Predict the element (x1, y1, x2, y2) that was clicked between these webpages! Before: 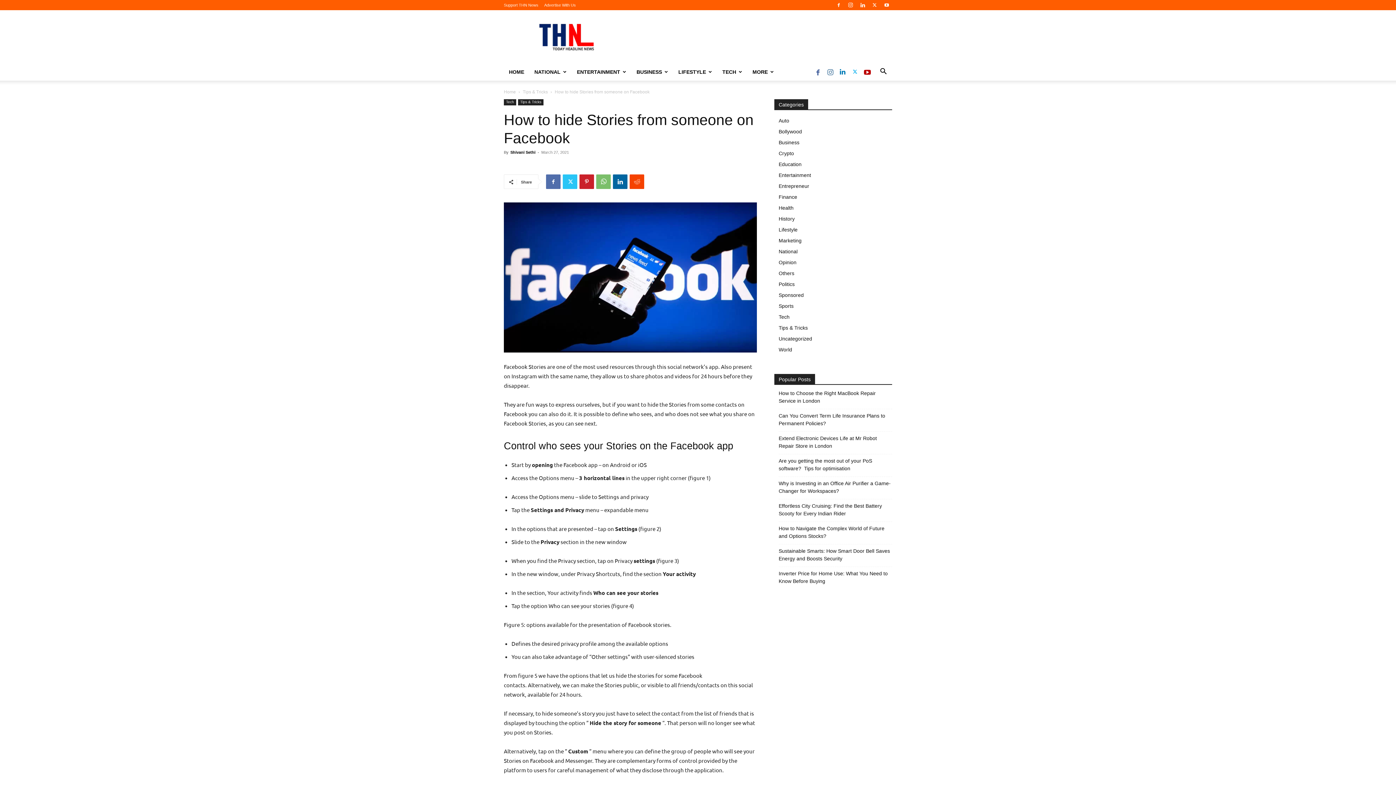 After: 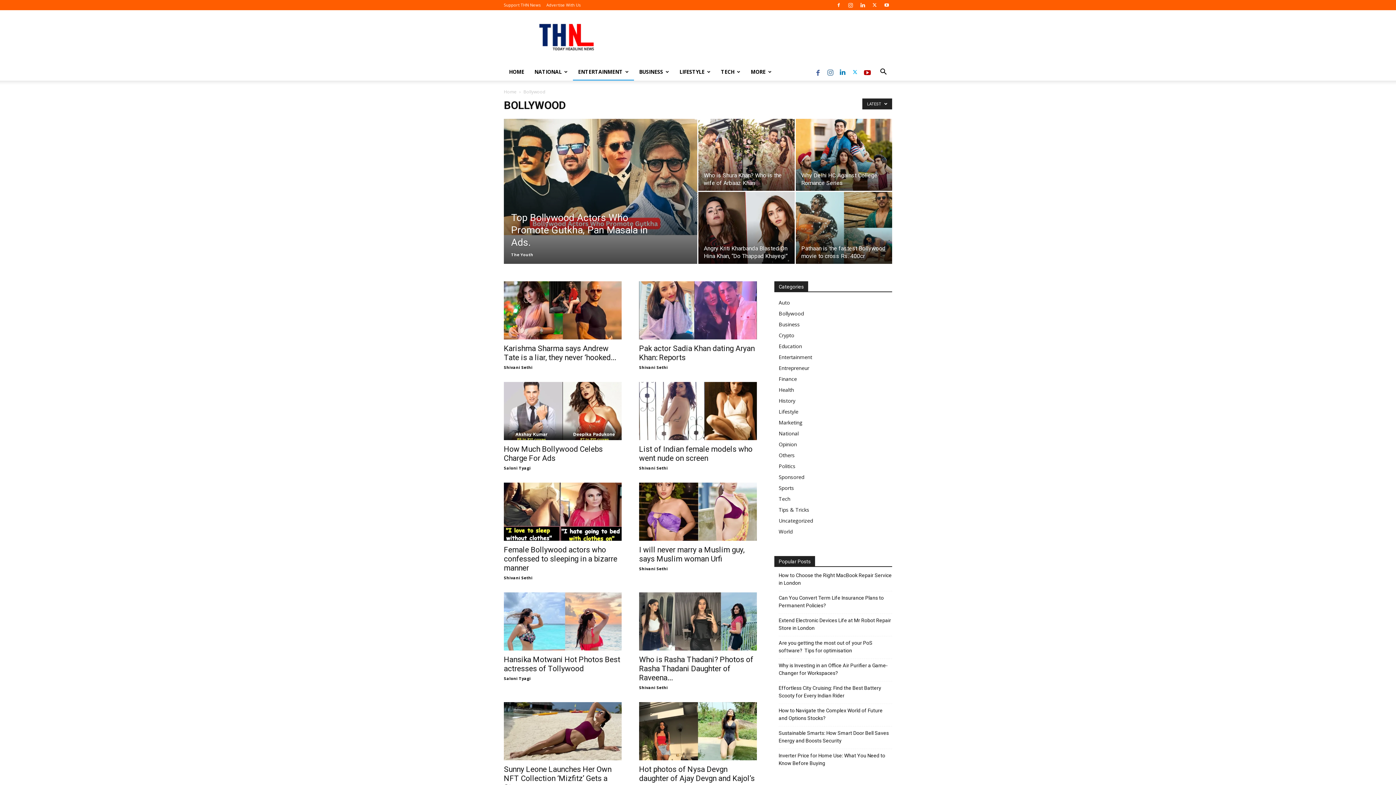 Action: bbox: (778, 128, 802, 134) label: Bollywood